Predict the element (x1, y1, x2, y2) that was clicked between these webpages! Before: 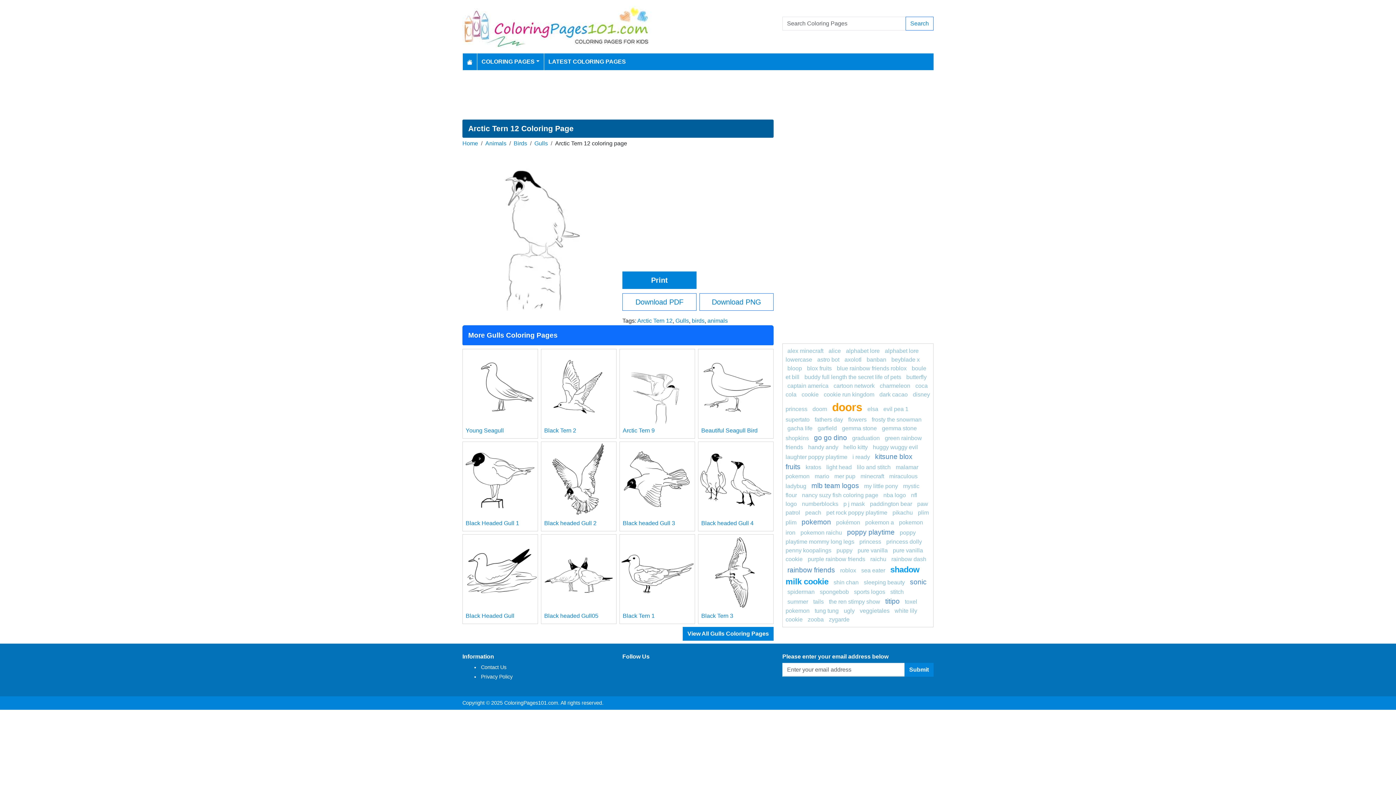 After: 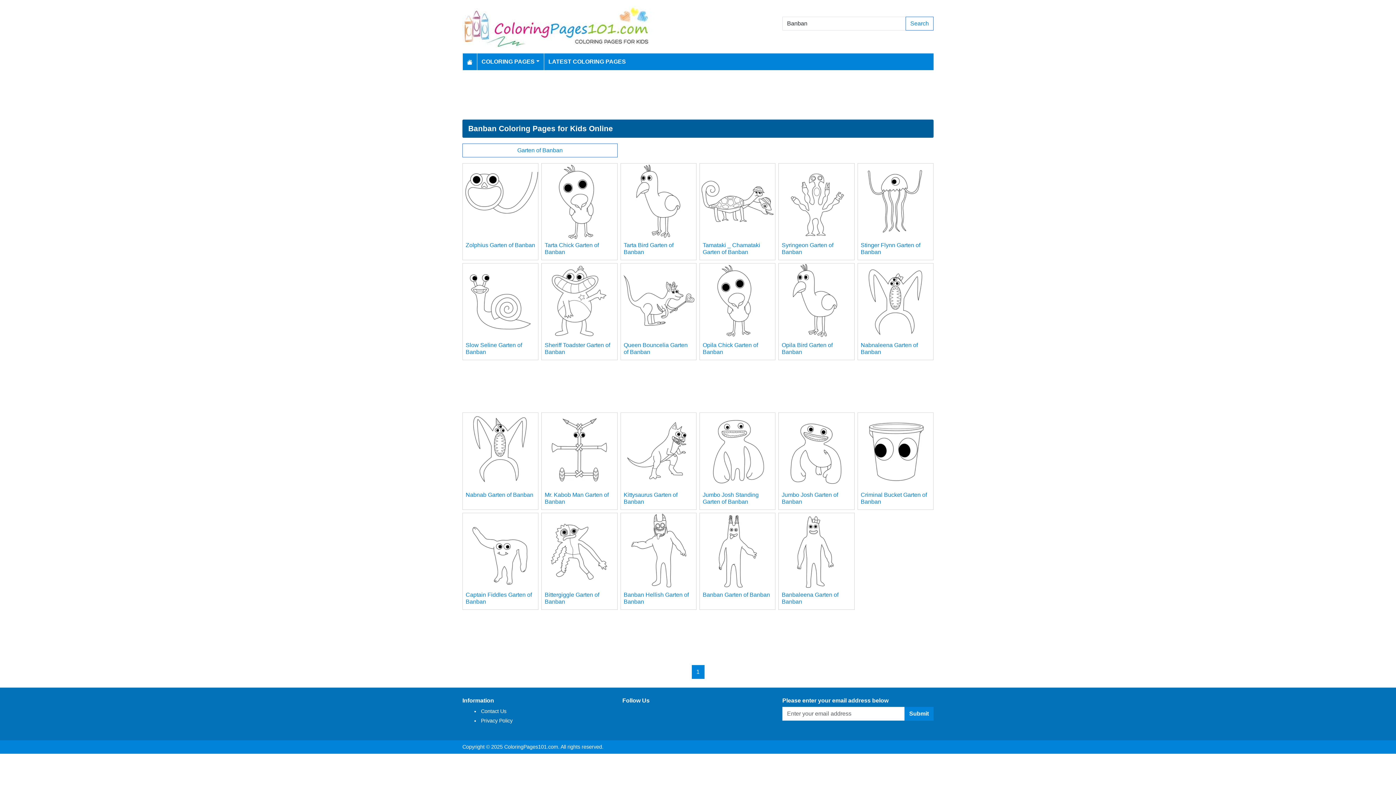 Action: label: banban bbox: (866, 356, 886, 362)